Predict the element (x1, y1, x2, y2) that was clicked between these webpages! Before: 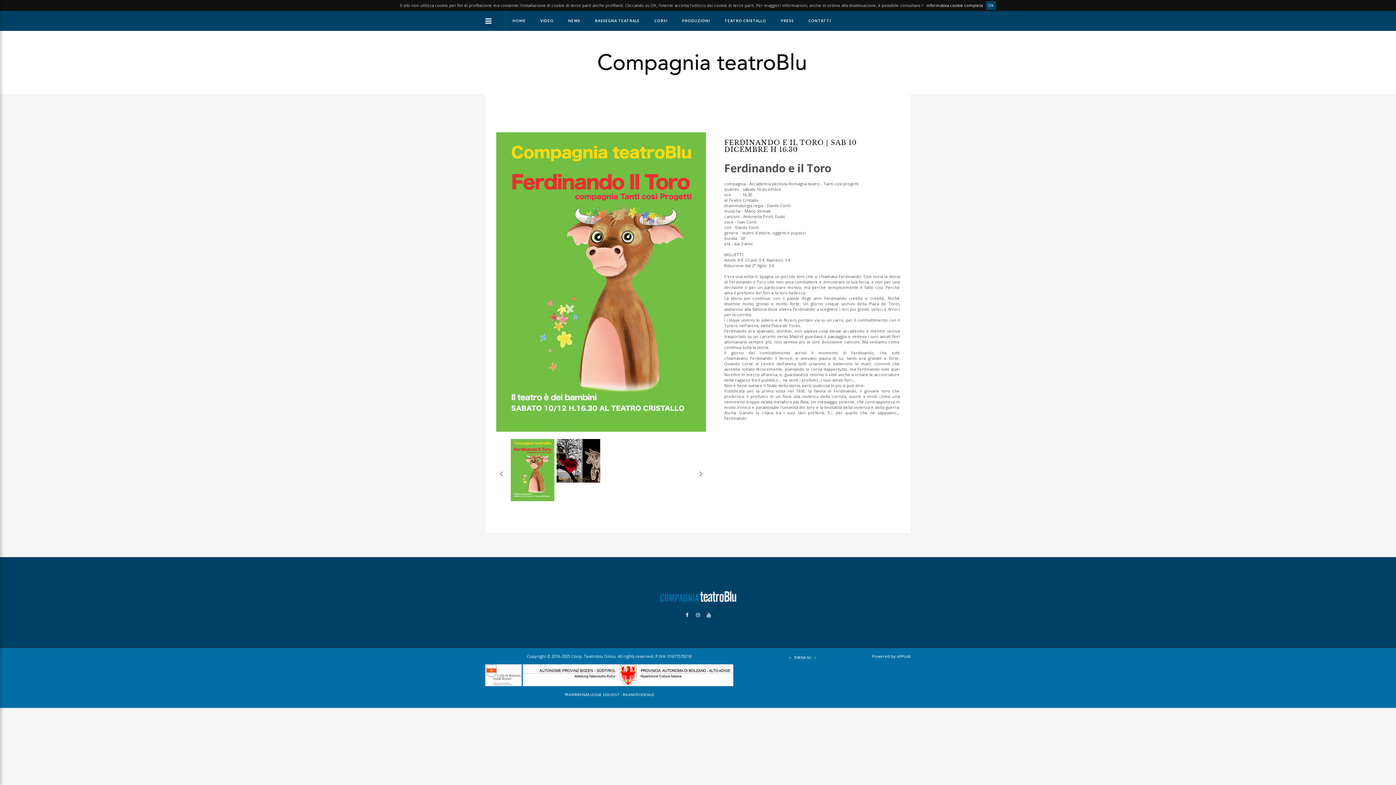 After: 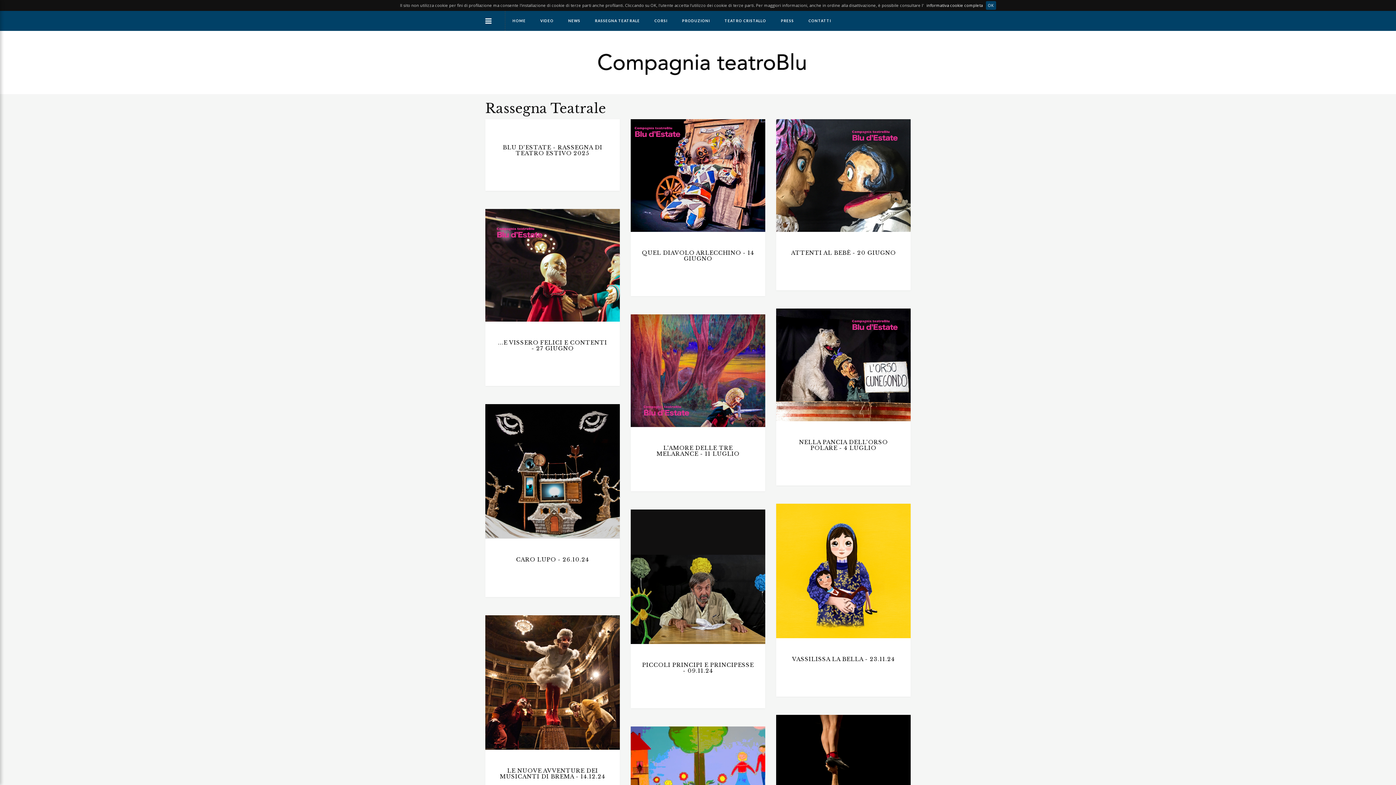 Action: label: RASSEGNA TEATRALE bbox: (591, 10, 643, 30)